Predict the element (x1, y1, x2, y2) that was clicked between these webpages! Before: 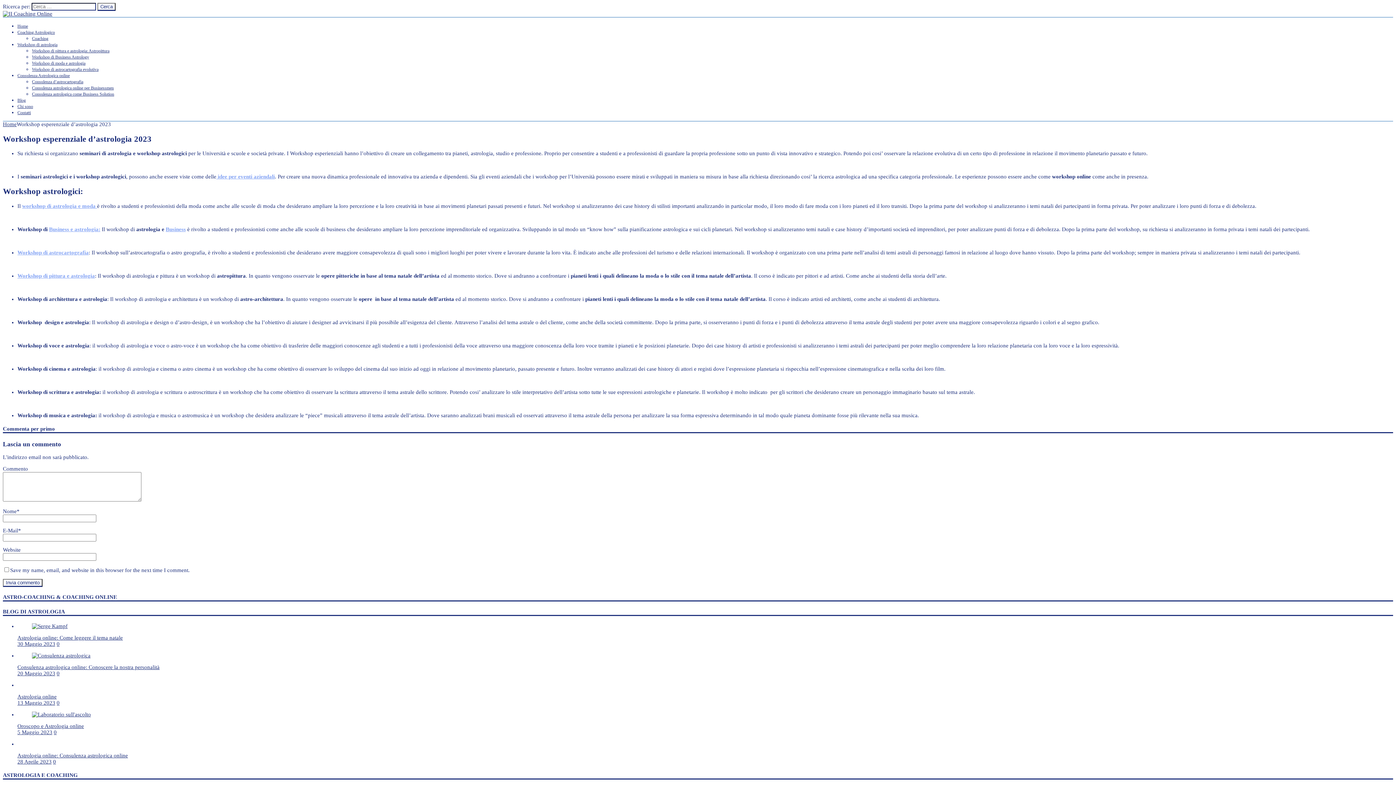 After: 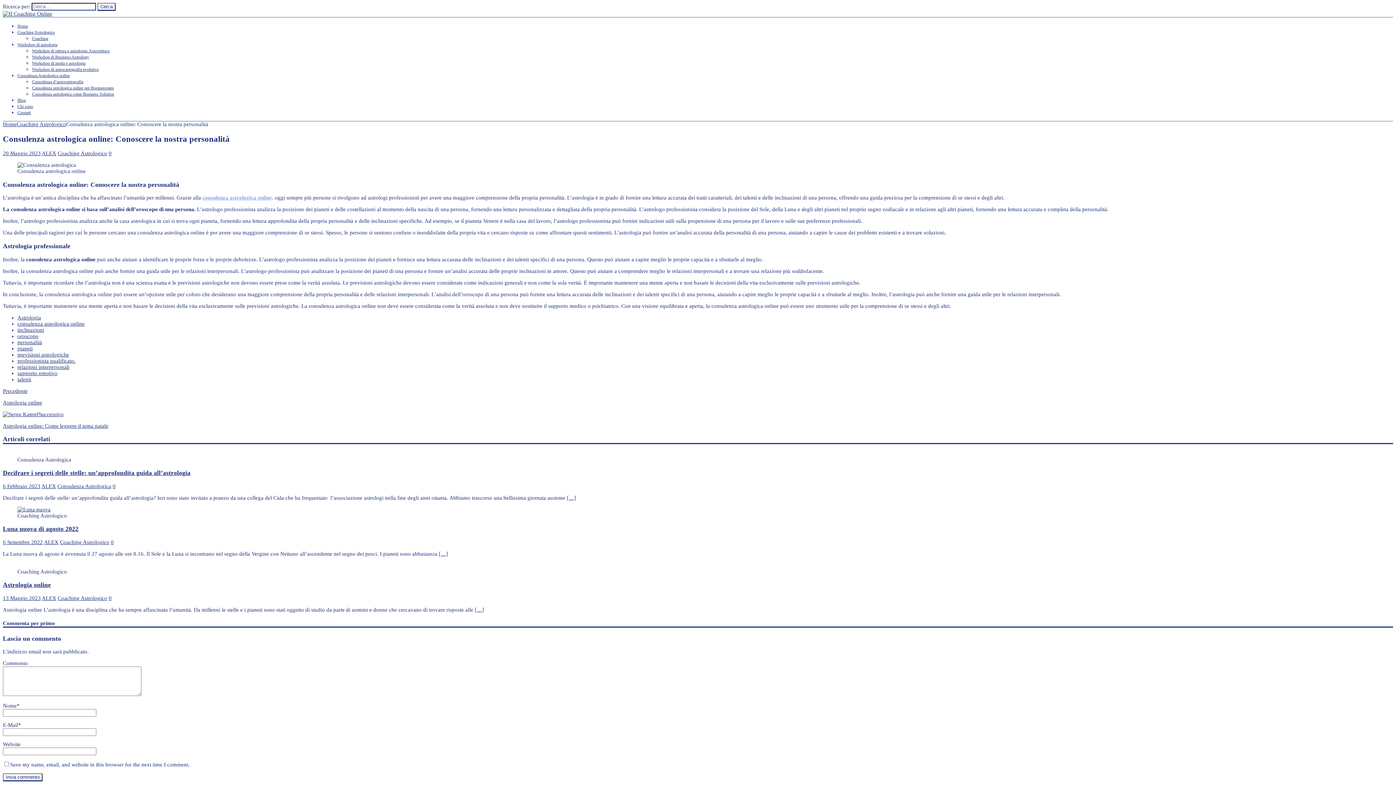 Action: bbox: (17, 664, 159, 670) label: Consulenza astrologica online: Conoscere la nostra personalità